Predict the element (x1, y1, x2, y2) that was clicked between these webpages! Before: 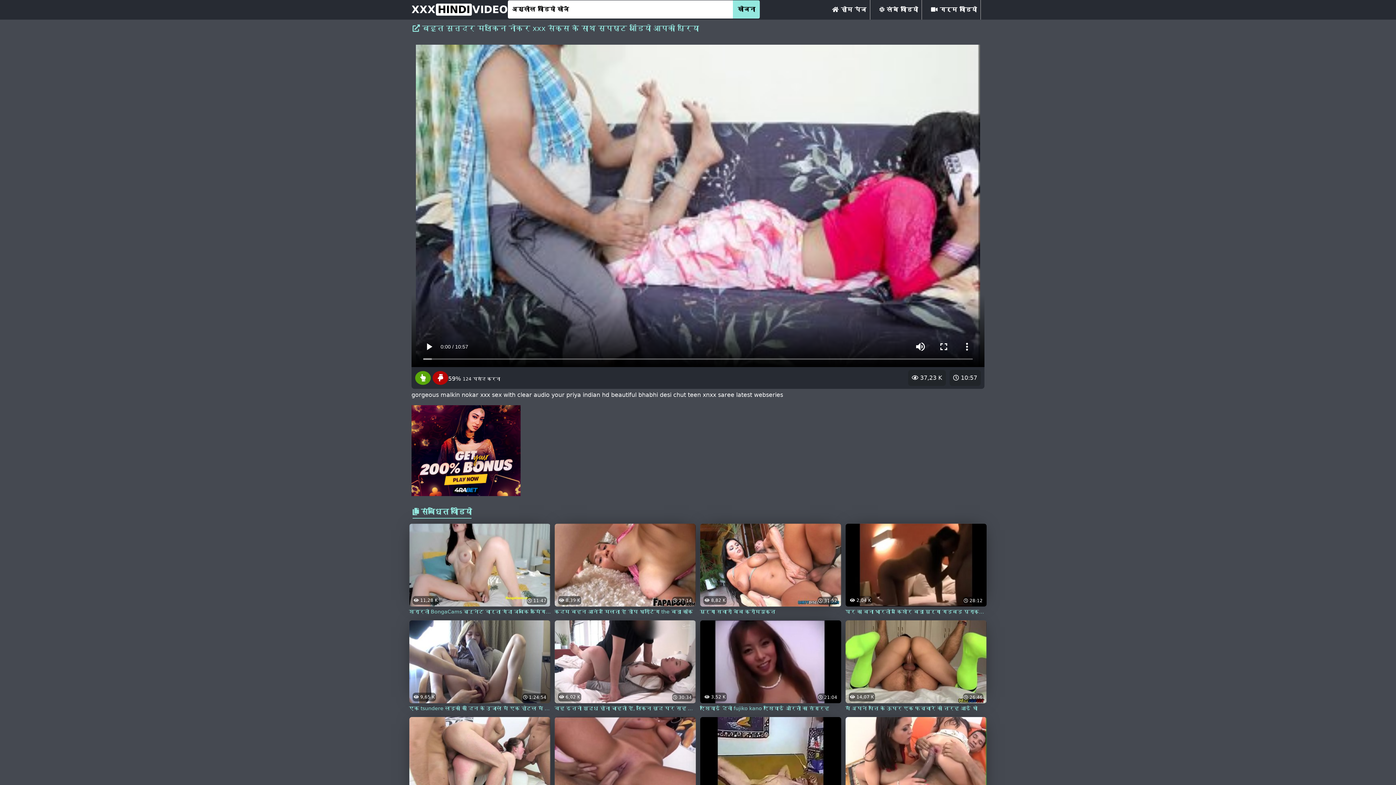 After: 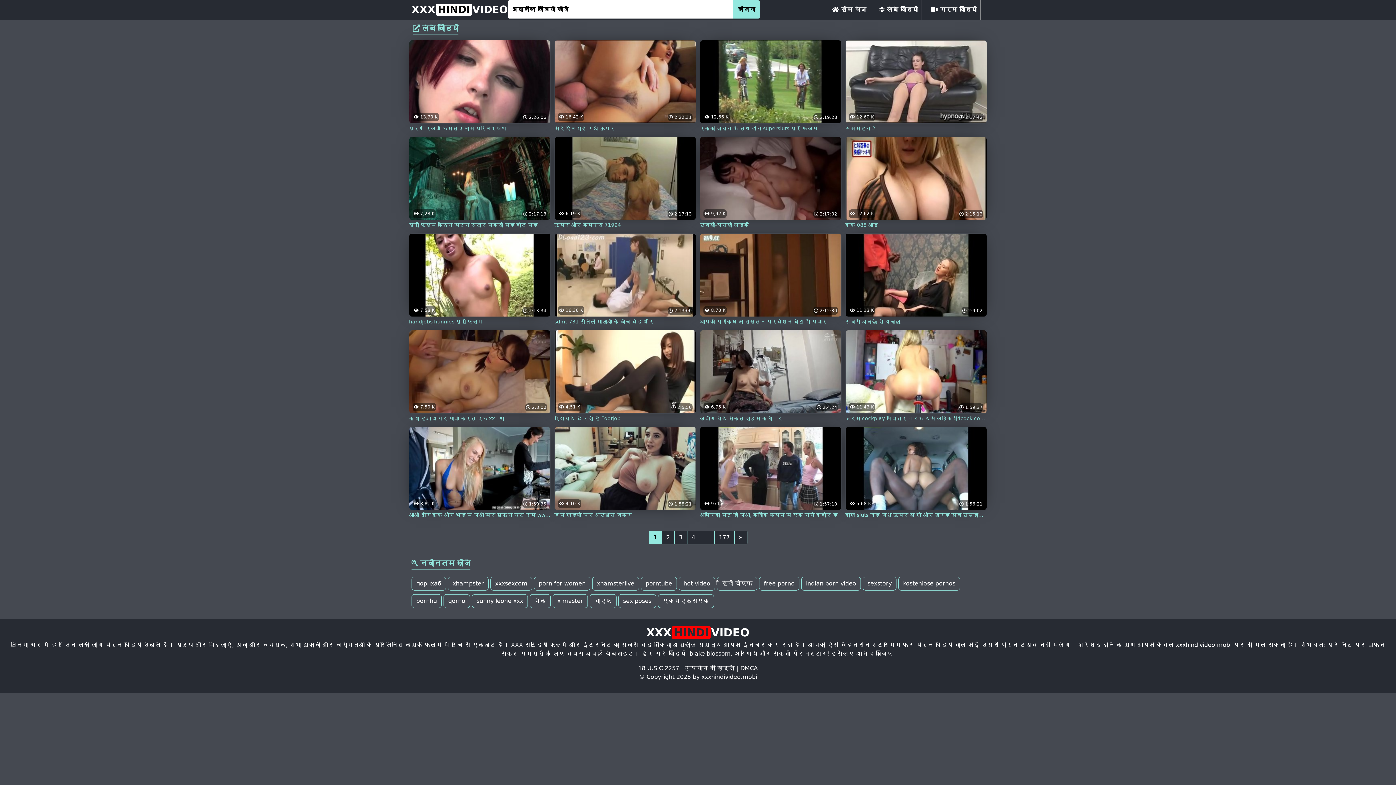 Action: bbox: (876, 0, 922, 19) label:  लंबे वीडियोो